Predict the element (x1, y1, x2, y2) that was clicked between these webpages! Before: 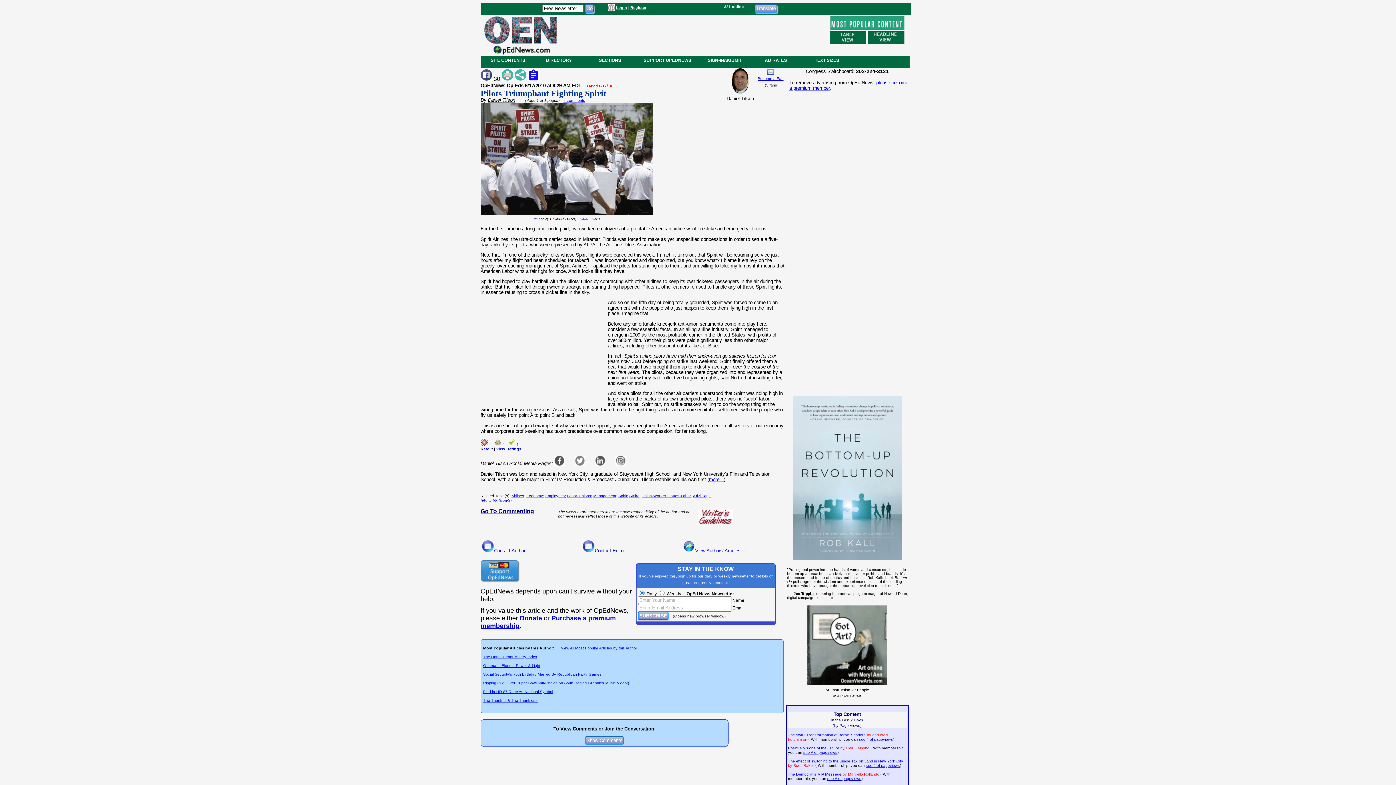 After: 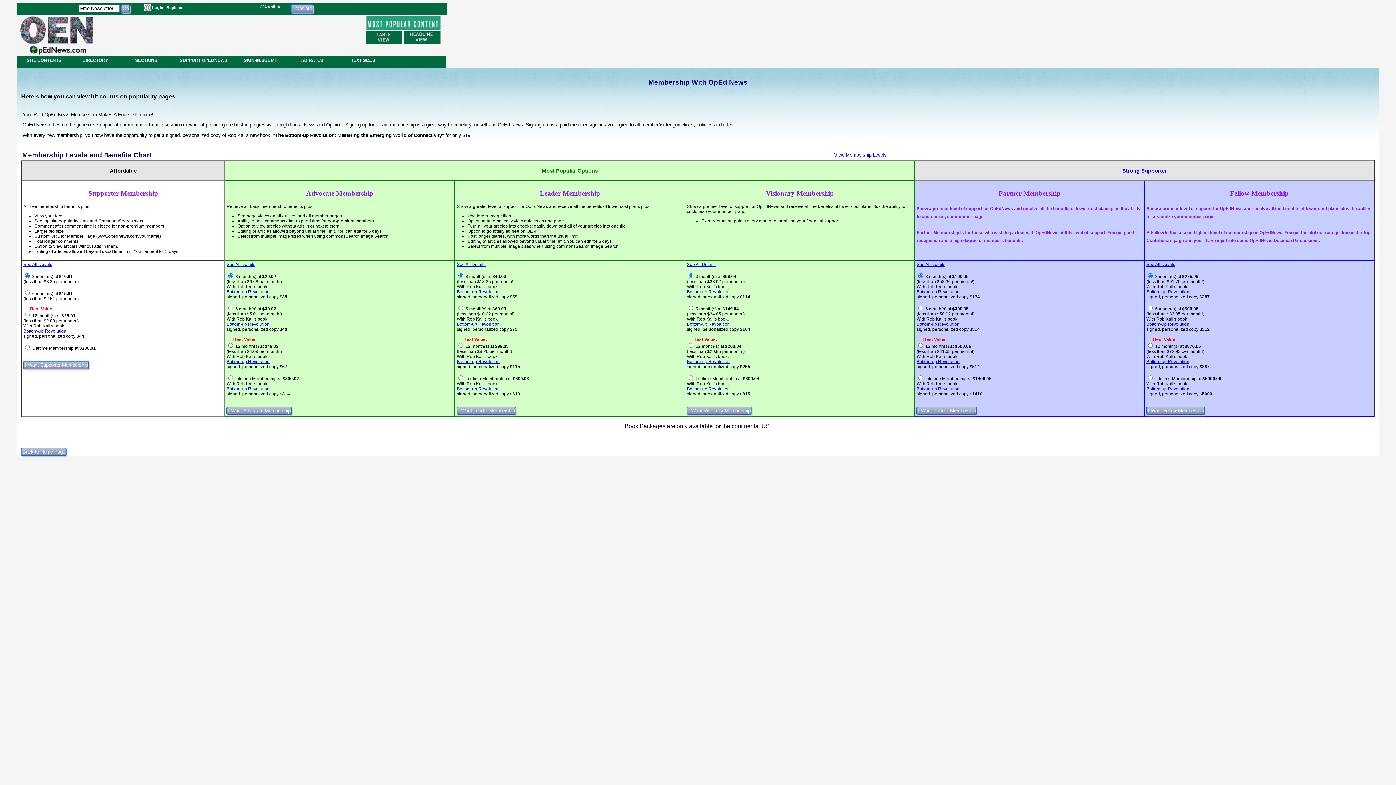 Action: bbox: (827, 776, 861, 781) label: see # of pageviews